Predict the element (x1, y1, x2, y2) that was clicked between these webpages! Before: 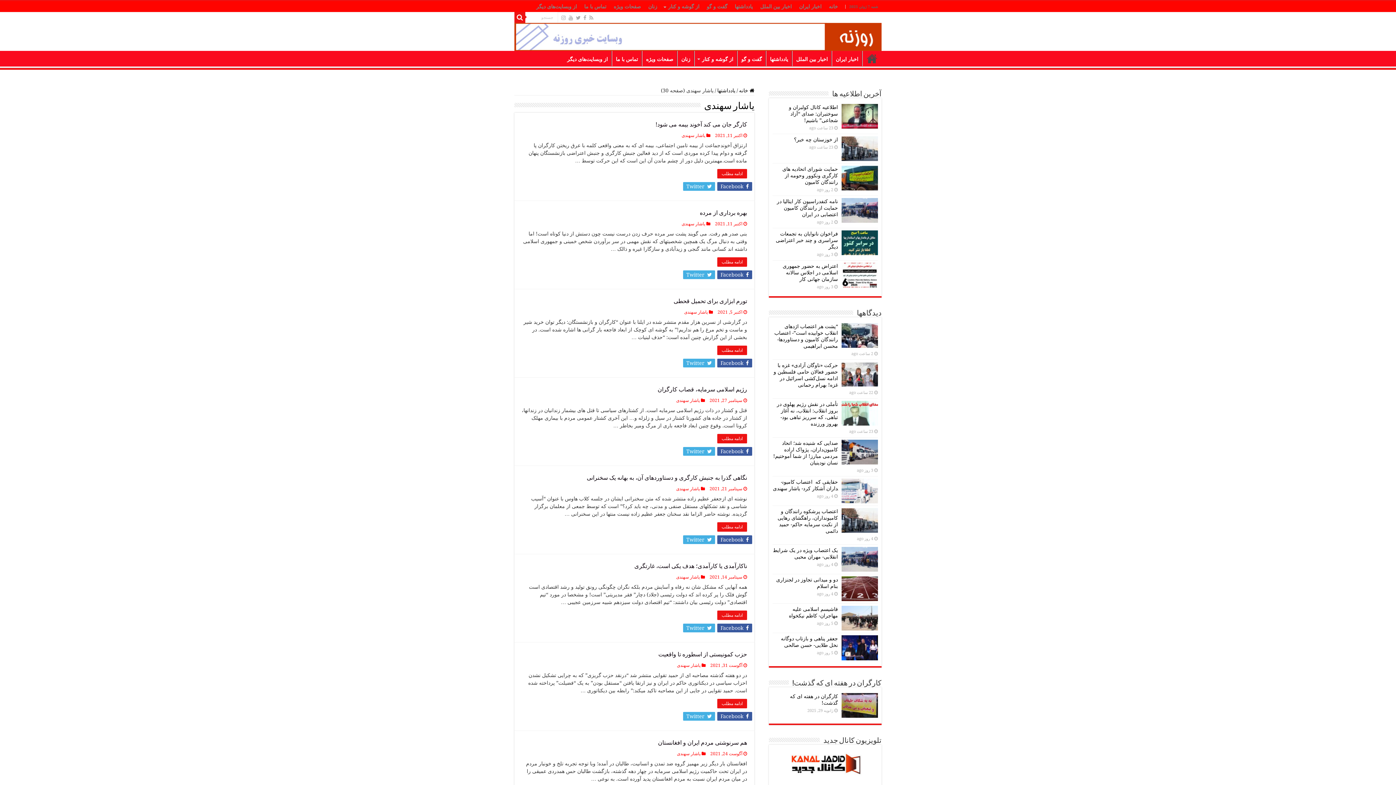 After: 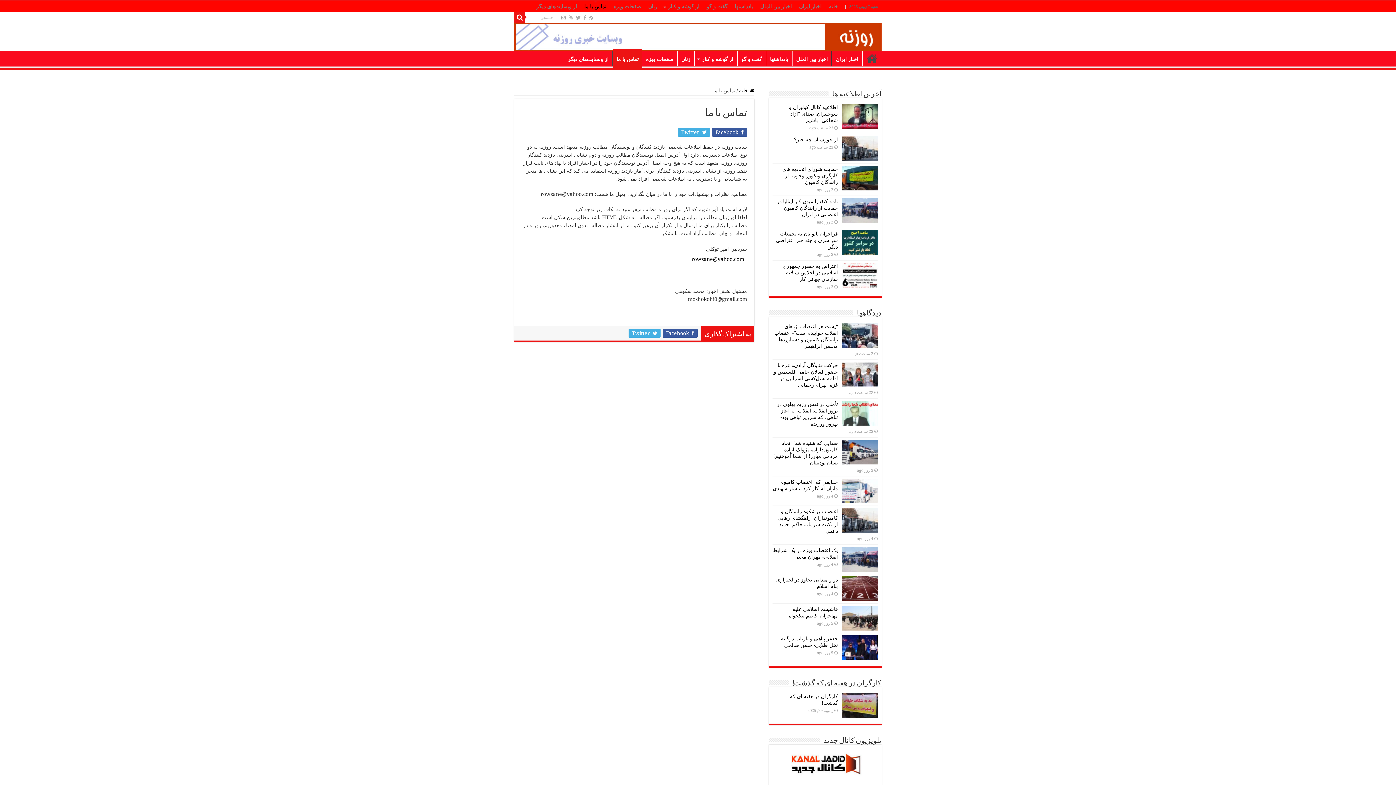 Action: label: تماس با ما bbox: (580, 1, 610, 12)